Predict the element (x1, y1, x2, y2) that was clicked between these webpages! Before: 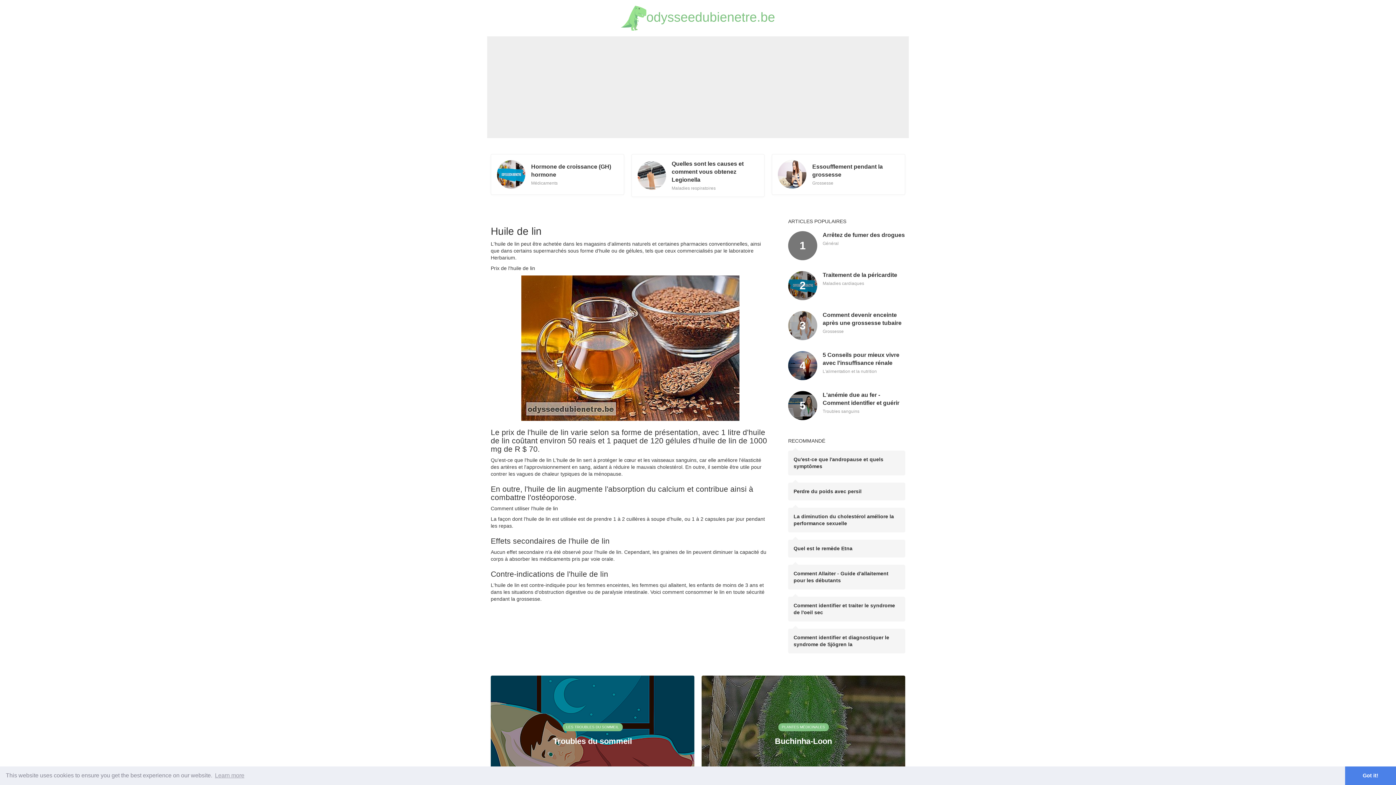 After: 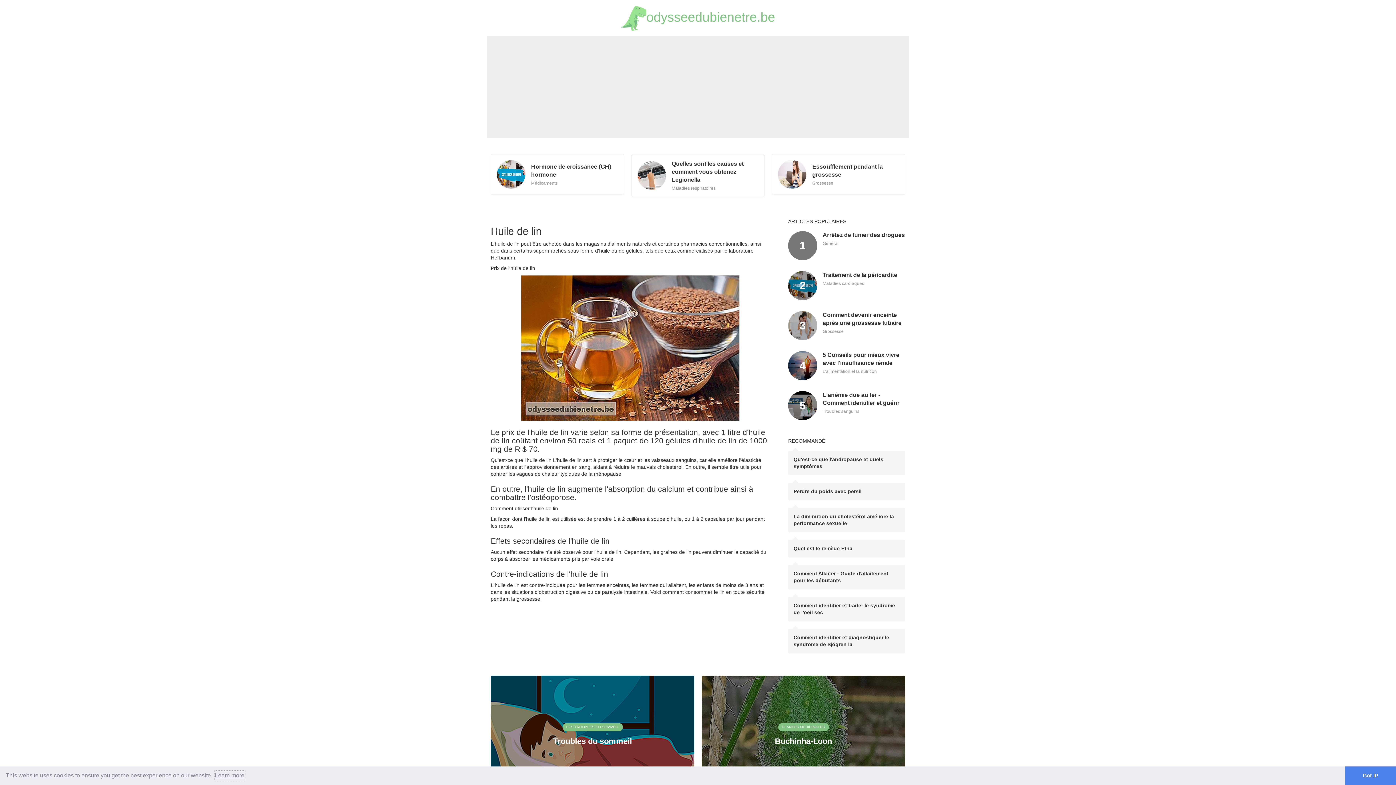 Action: label: learn more about cookies bbox: (213, 770, 245, 781)